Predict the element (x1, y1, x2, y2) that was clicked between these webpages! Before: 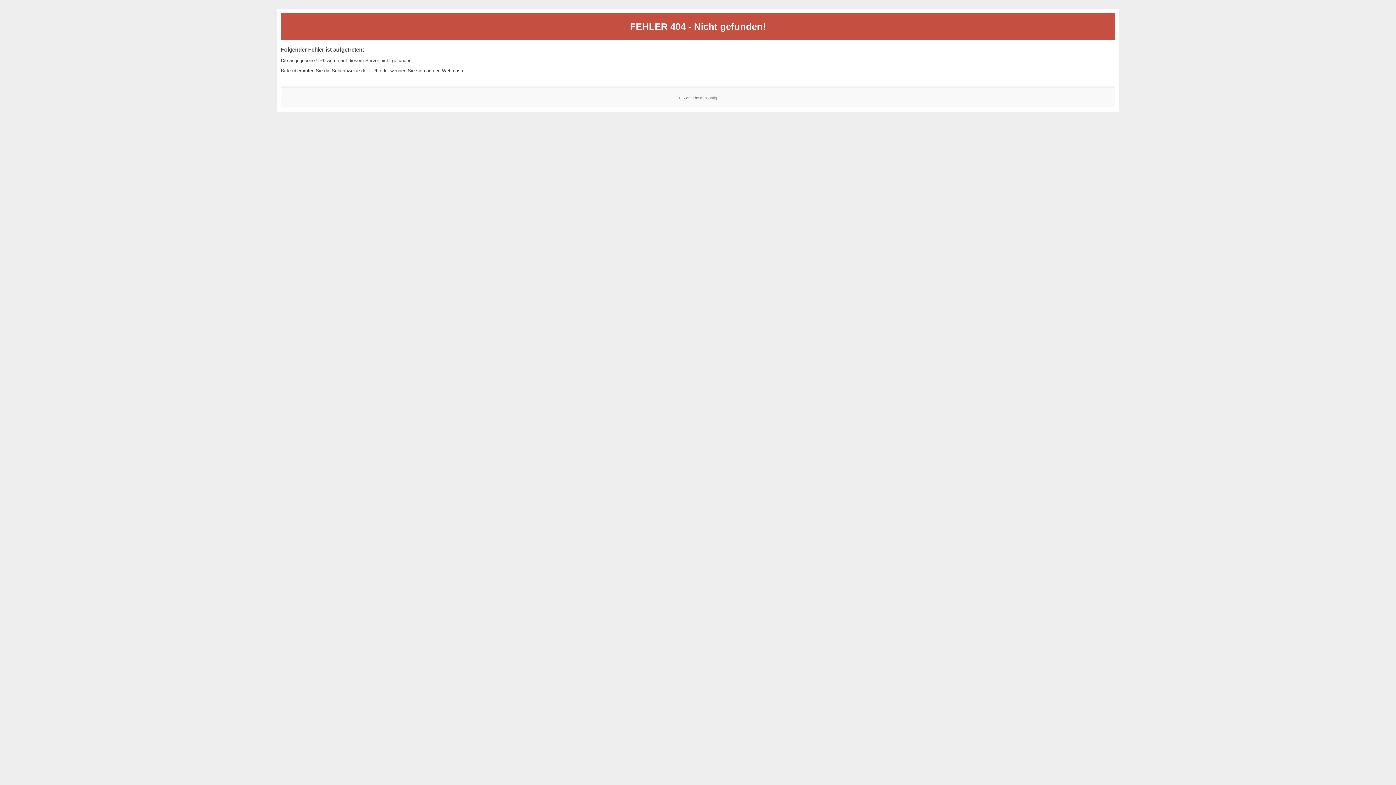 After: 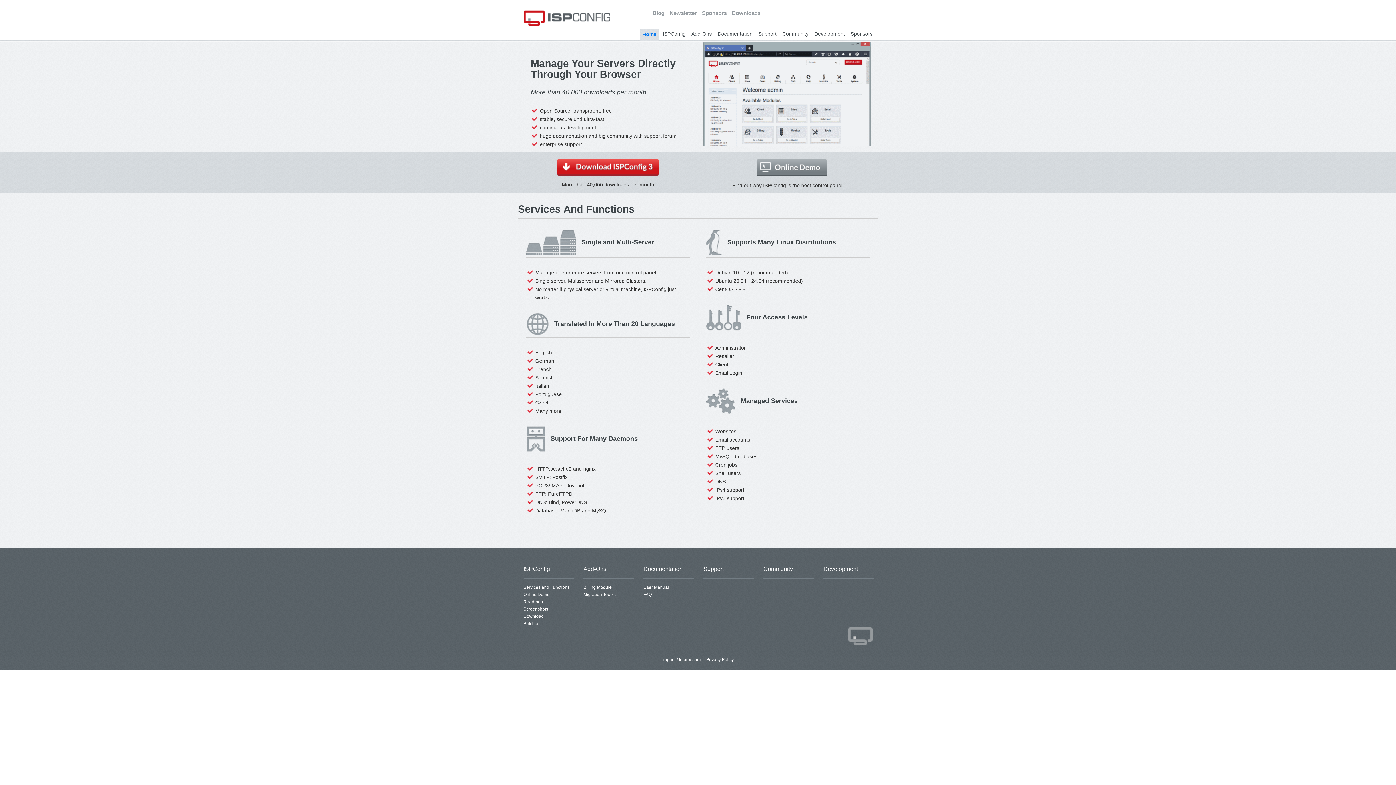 Action: label: ISPConfig bbox: (700, 95, 717, 99)